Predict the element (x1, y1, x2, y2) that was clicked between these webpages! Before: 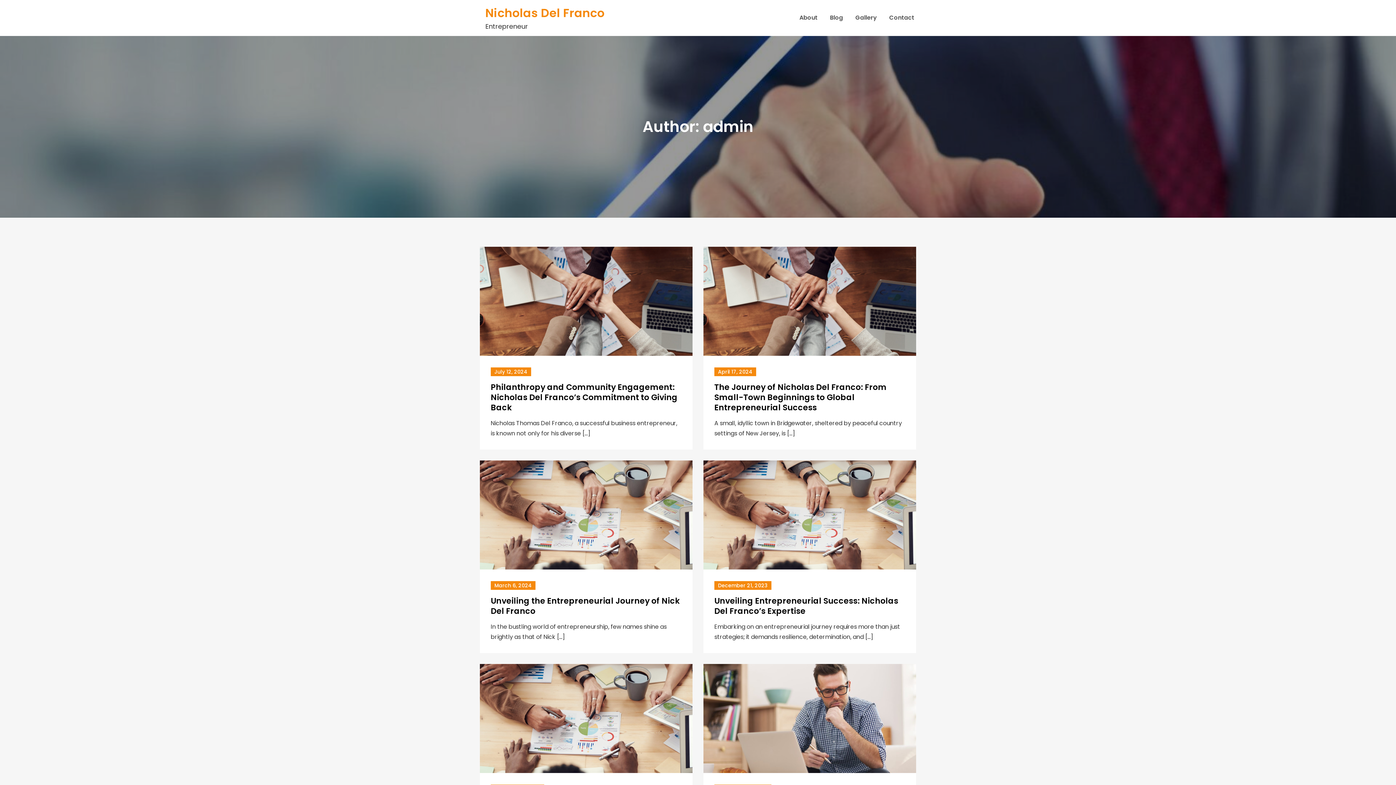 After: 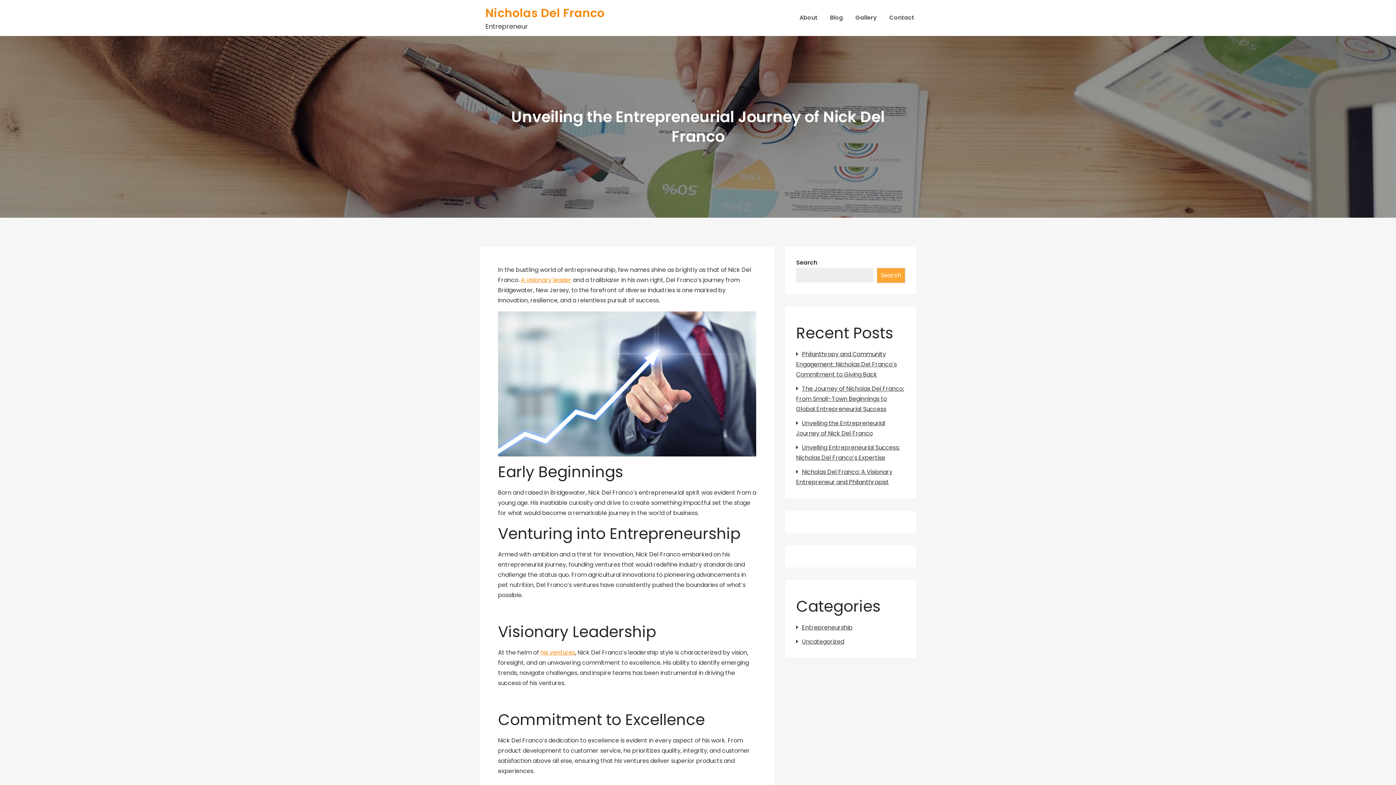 Action: label: March 6, 2024 bbox: (490, 581, 535, 590)